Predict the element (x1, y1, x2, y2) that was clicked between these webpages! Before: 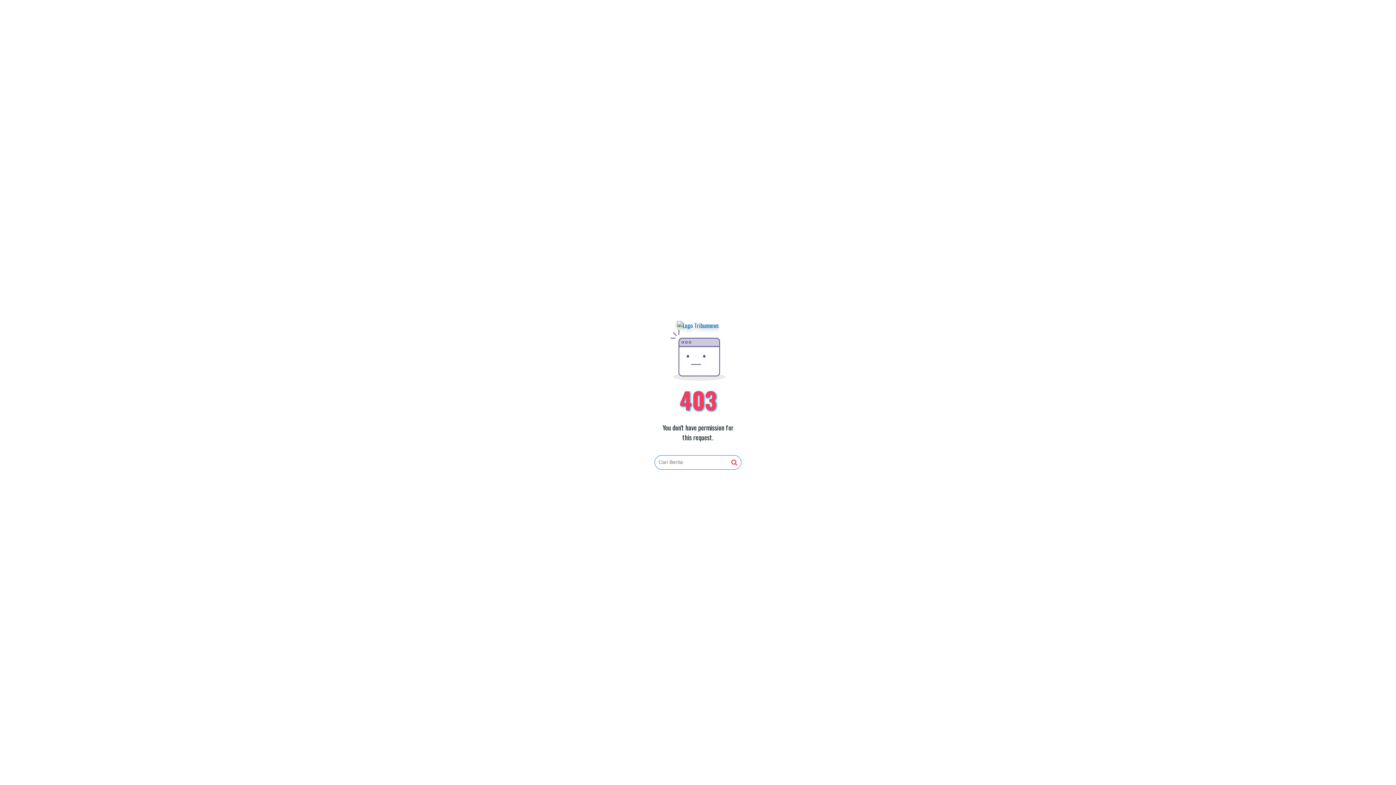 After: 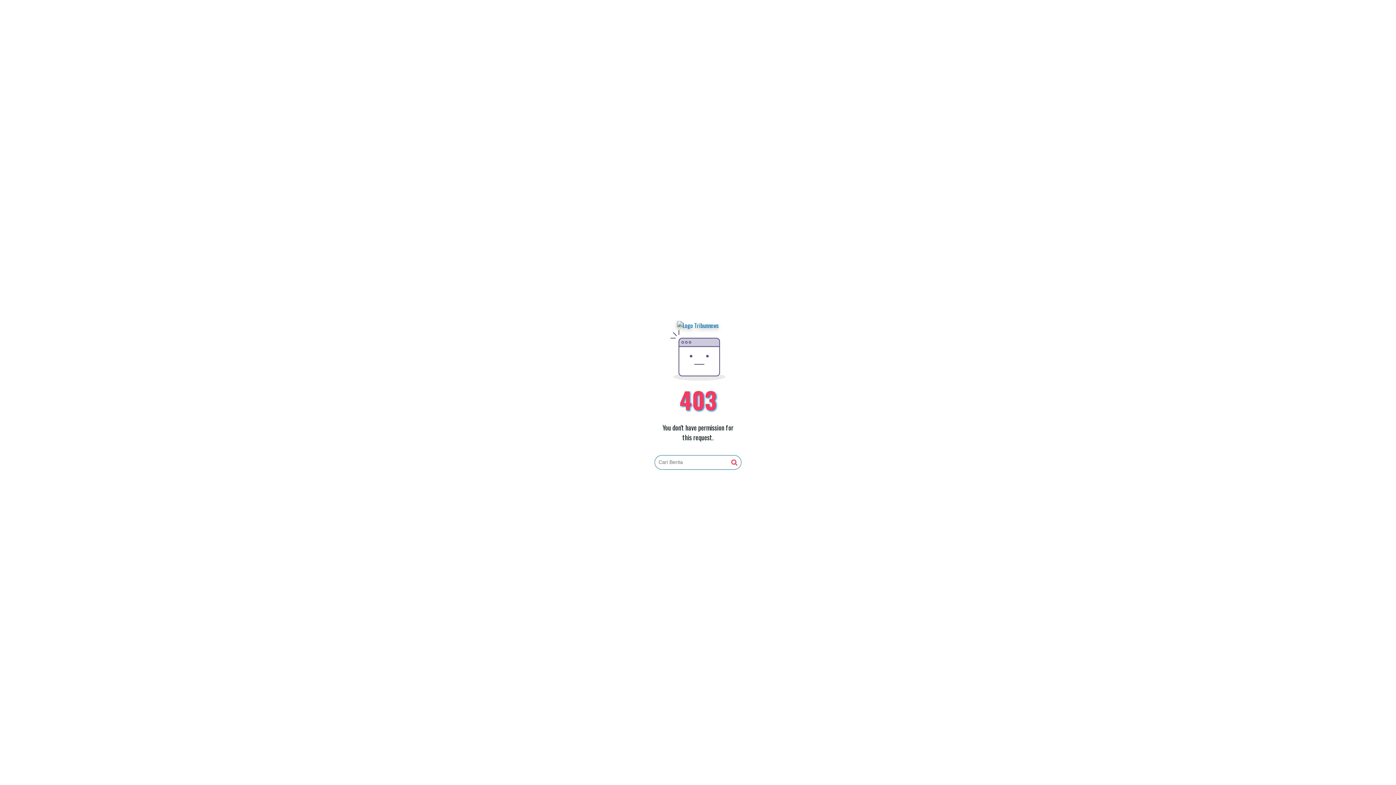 Action: bbox: (731, 459, 737, 466)